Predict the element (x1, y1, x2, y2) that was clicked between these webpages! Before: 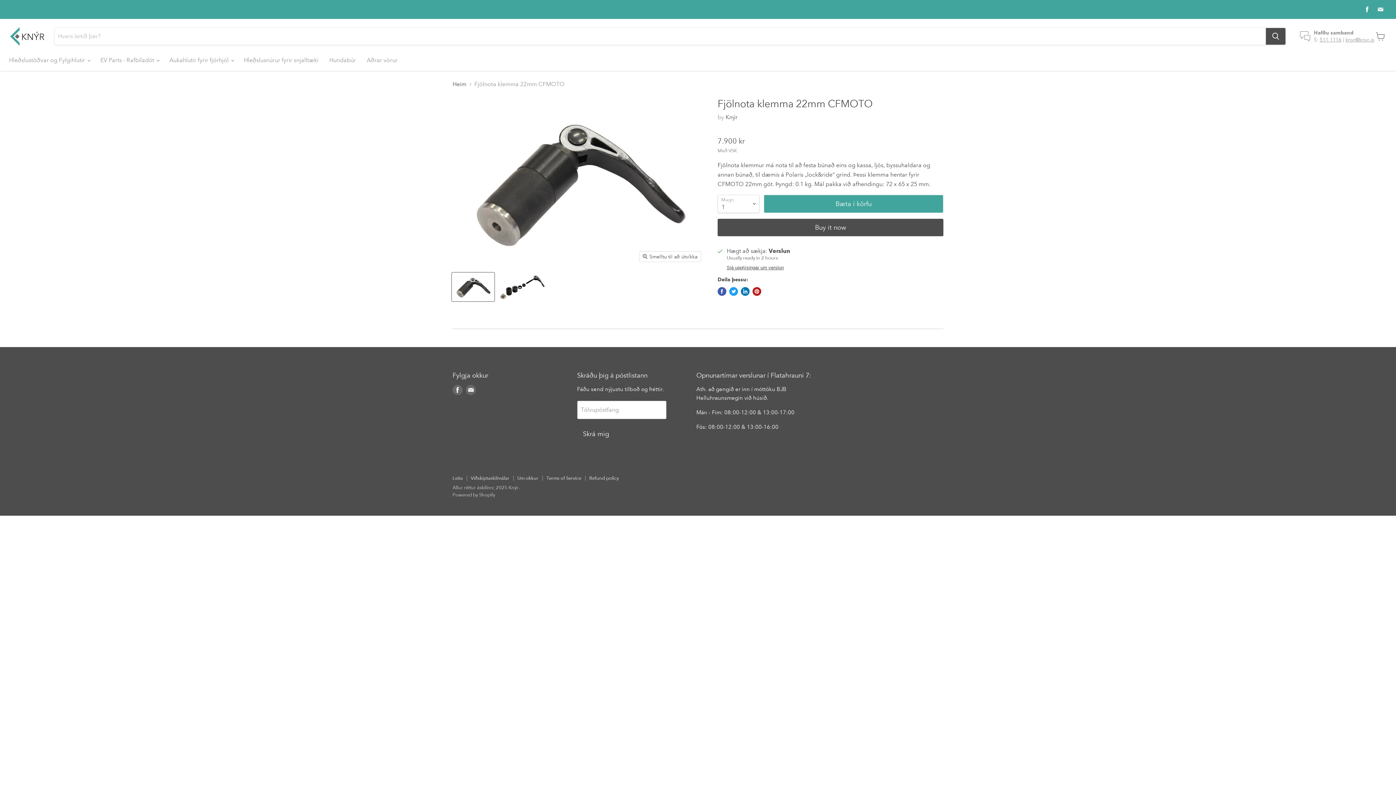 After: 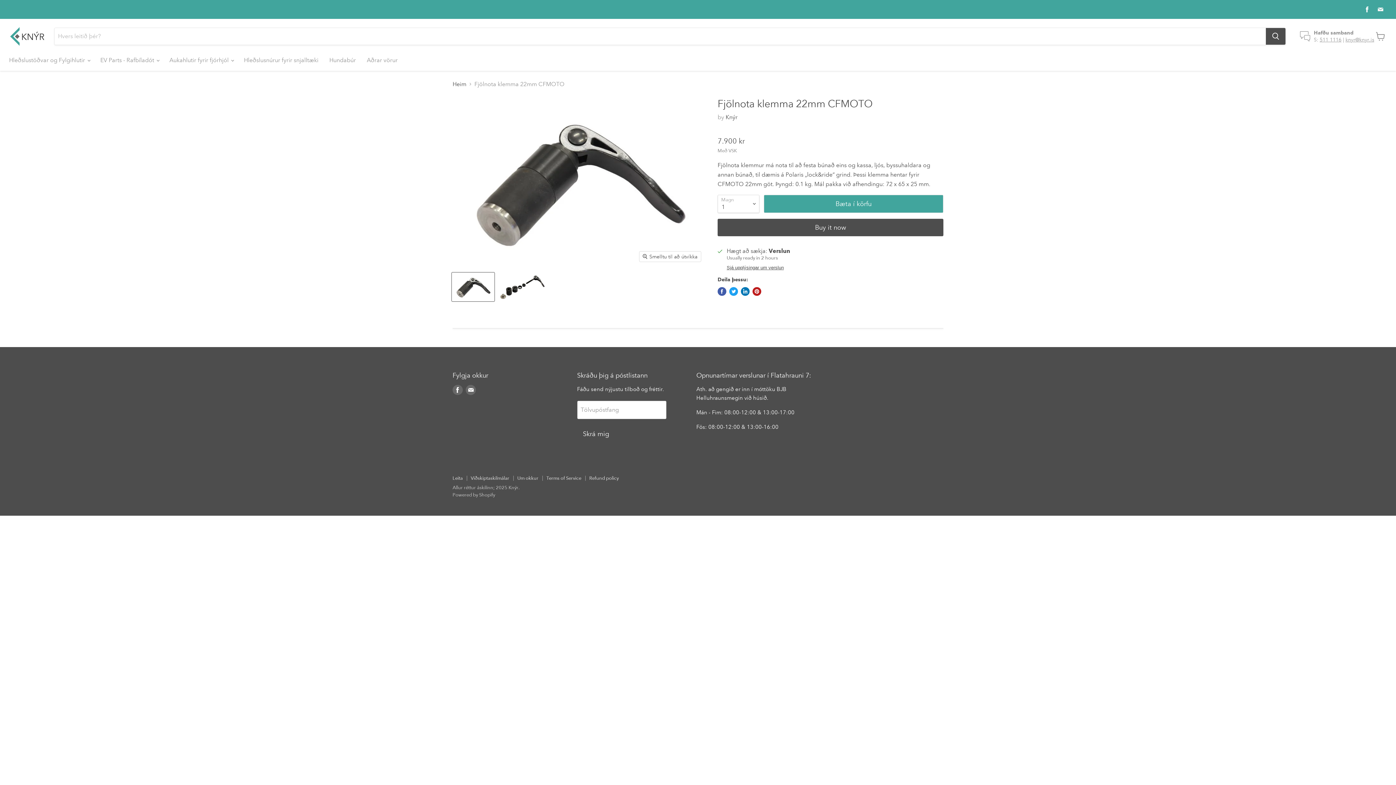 Action: label: Finndu okkur á Tölvupóstfang bbox: (1375, 4, 1385, 14)